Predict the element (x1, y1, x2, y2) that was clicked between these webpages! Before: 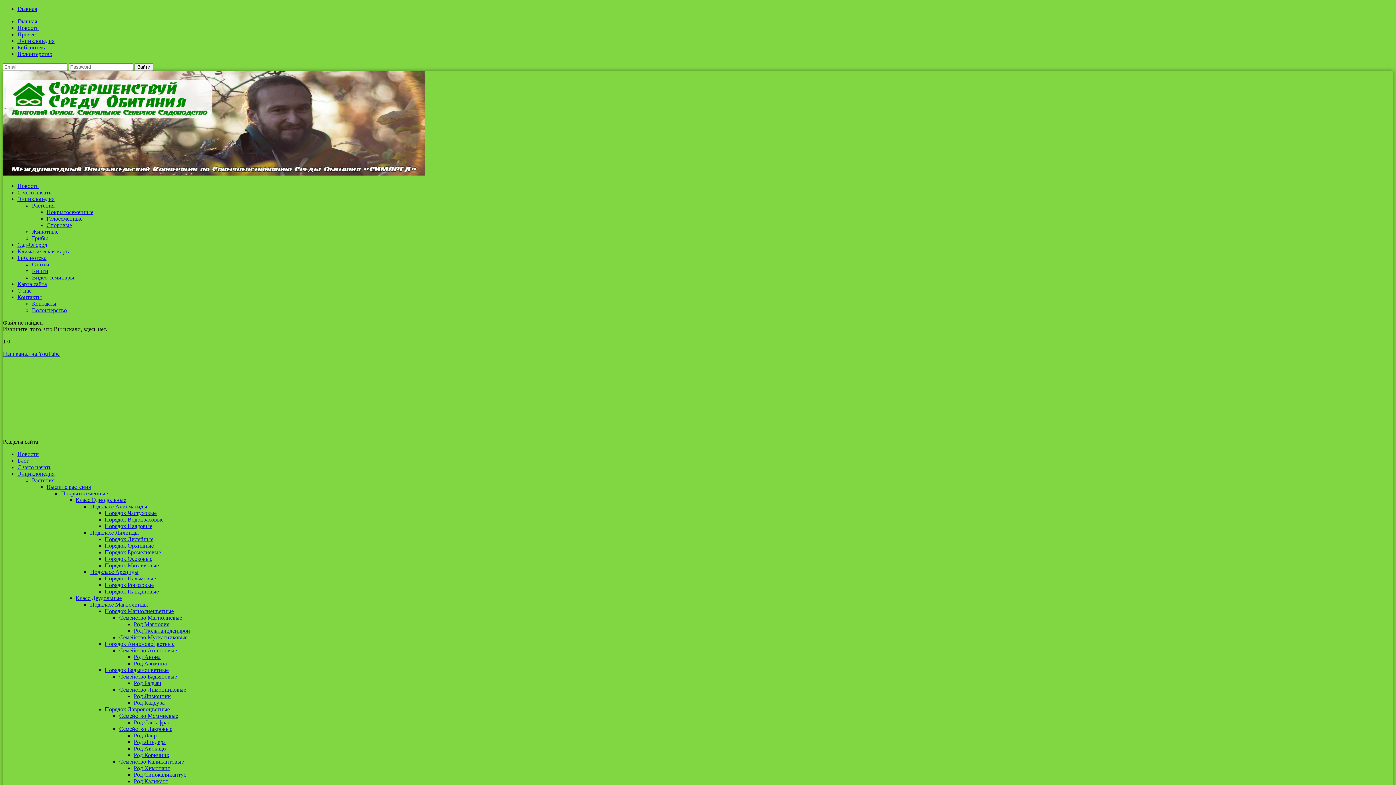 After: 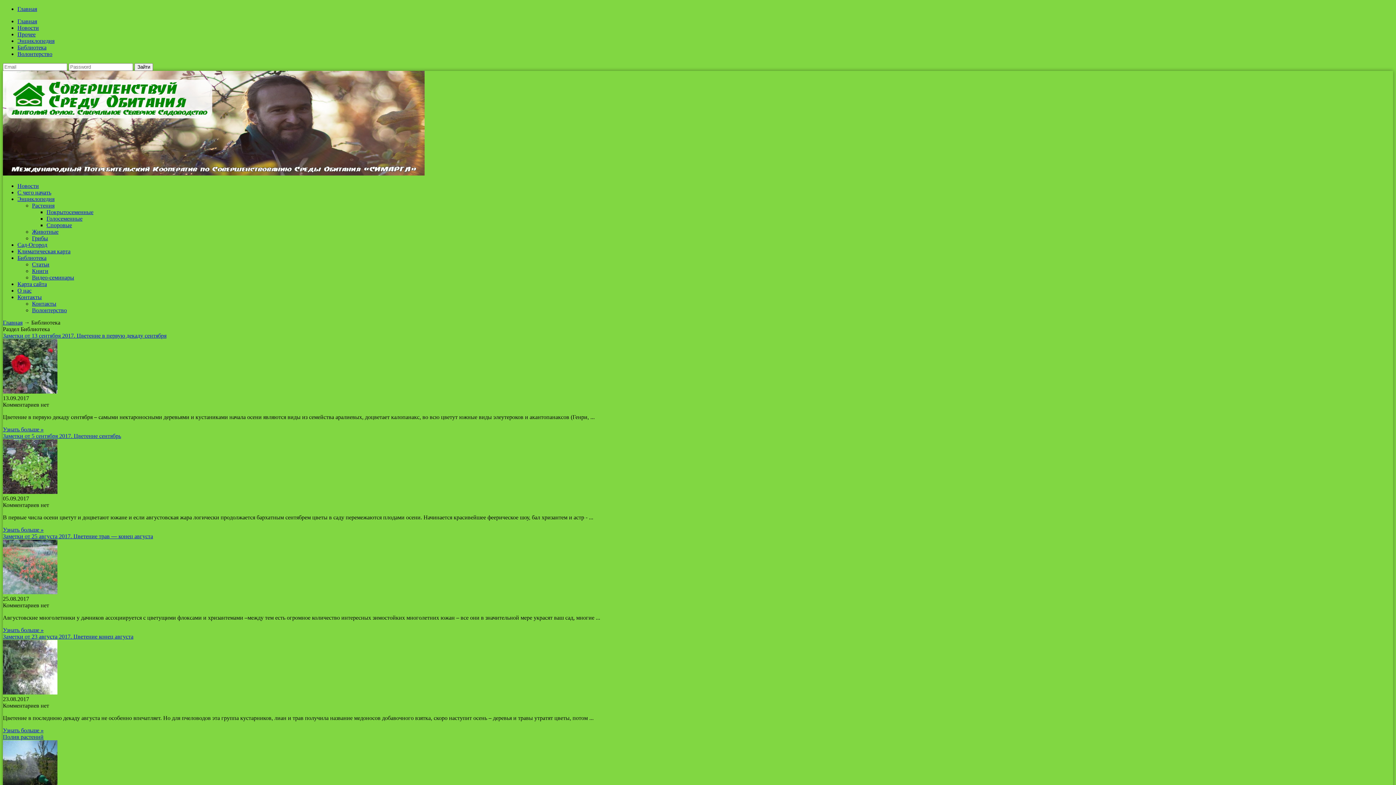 Action: bbox: (17, 254, 46, 261) label: Библиотека